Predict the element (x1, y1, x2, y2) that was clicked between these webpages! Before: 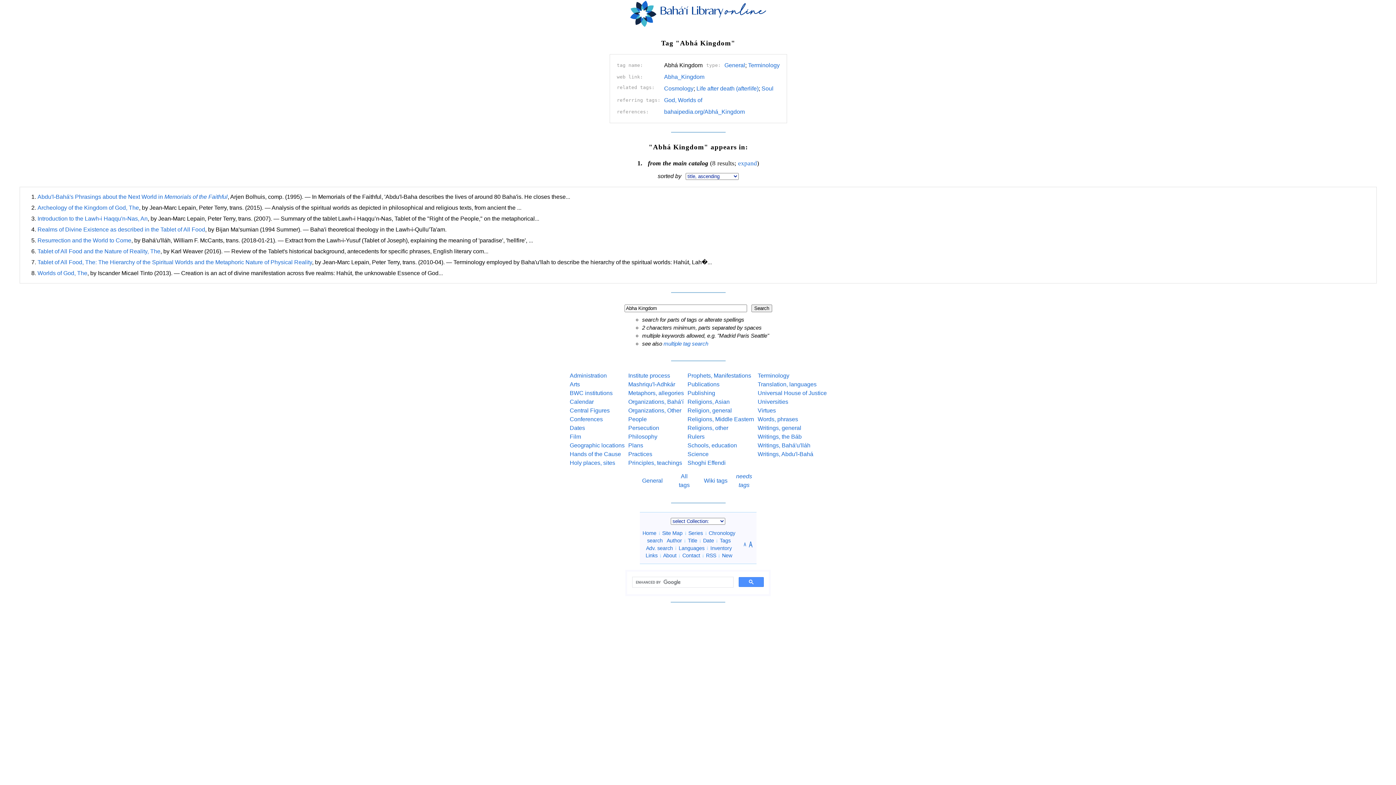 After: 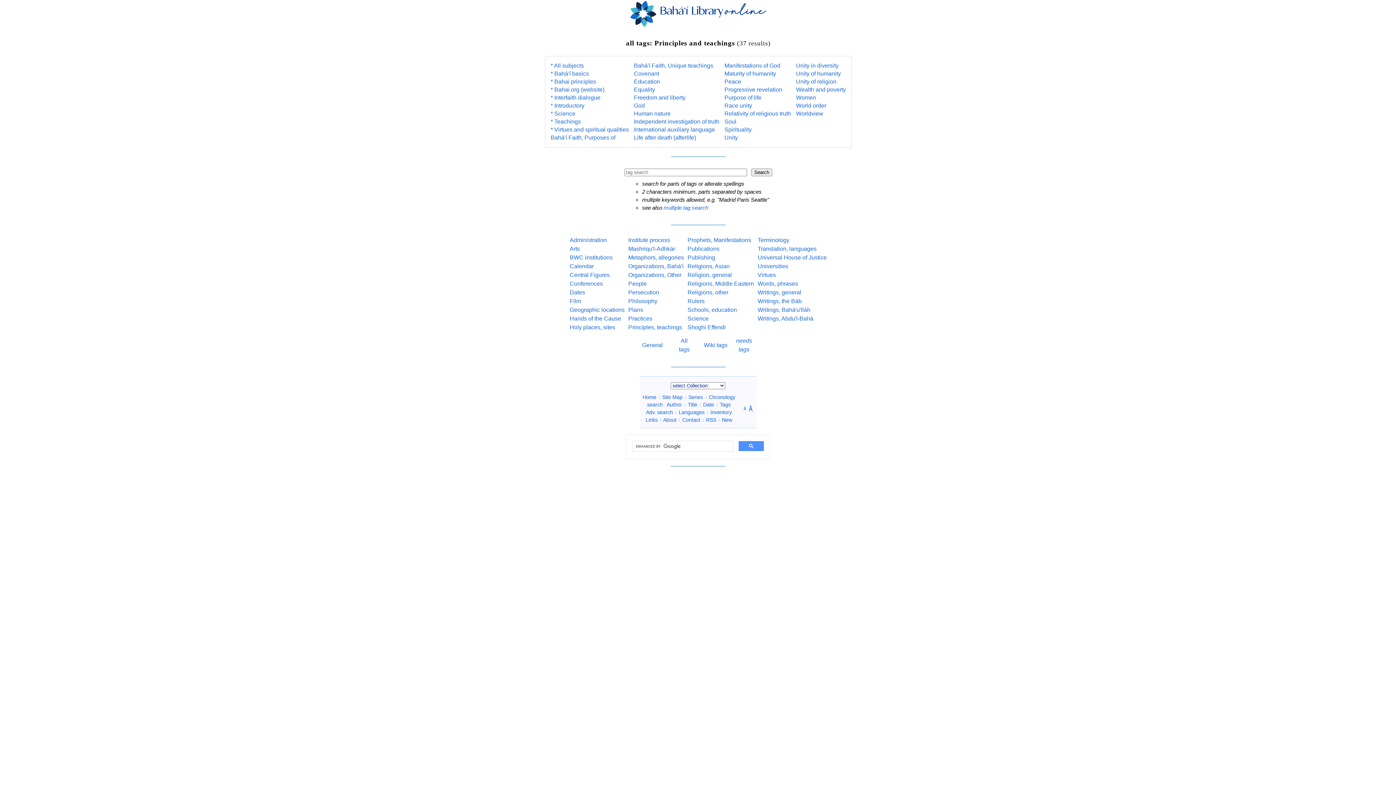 Action: bbox: (628, 460, 682, 466) label: Principles, teachings